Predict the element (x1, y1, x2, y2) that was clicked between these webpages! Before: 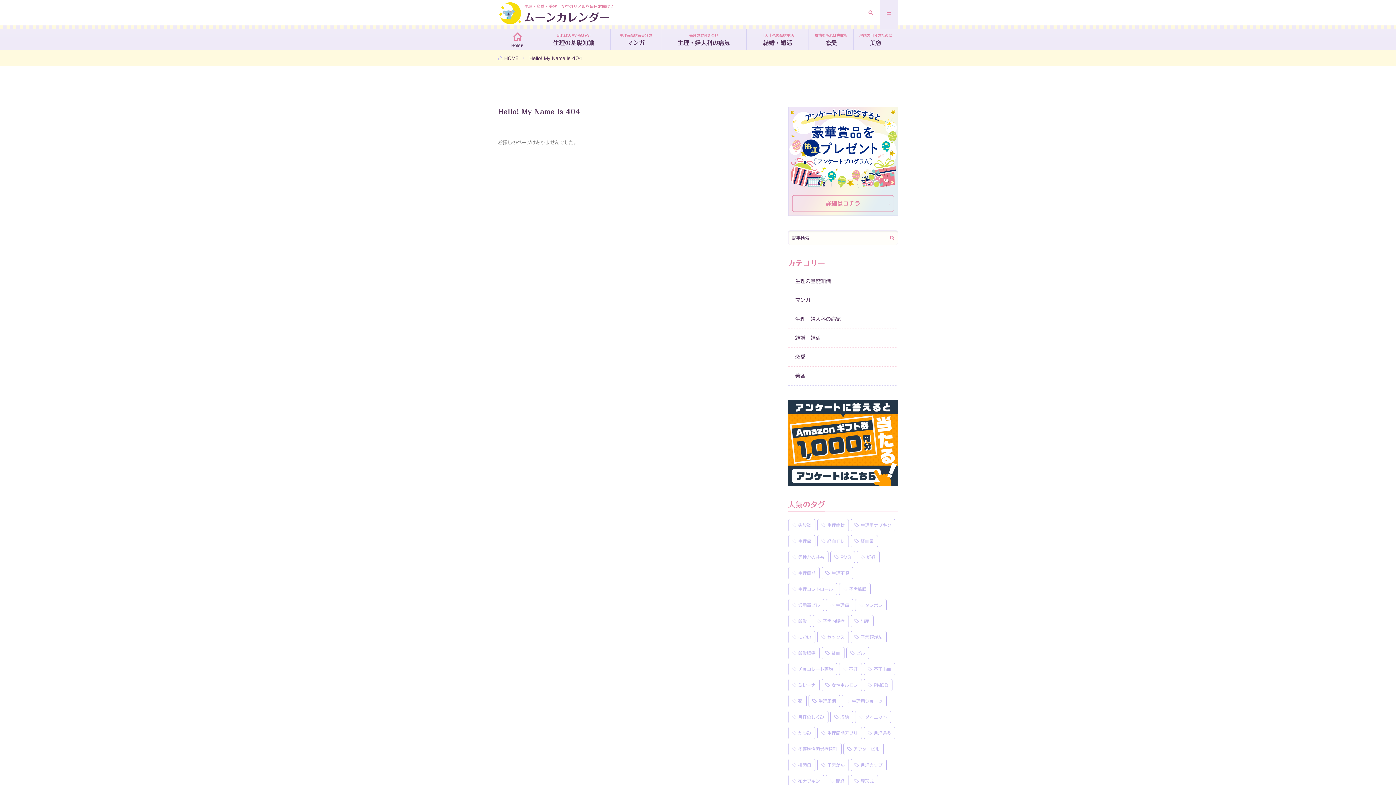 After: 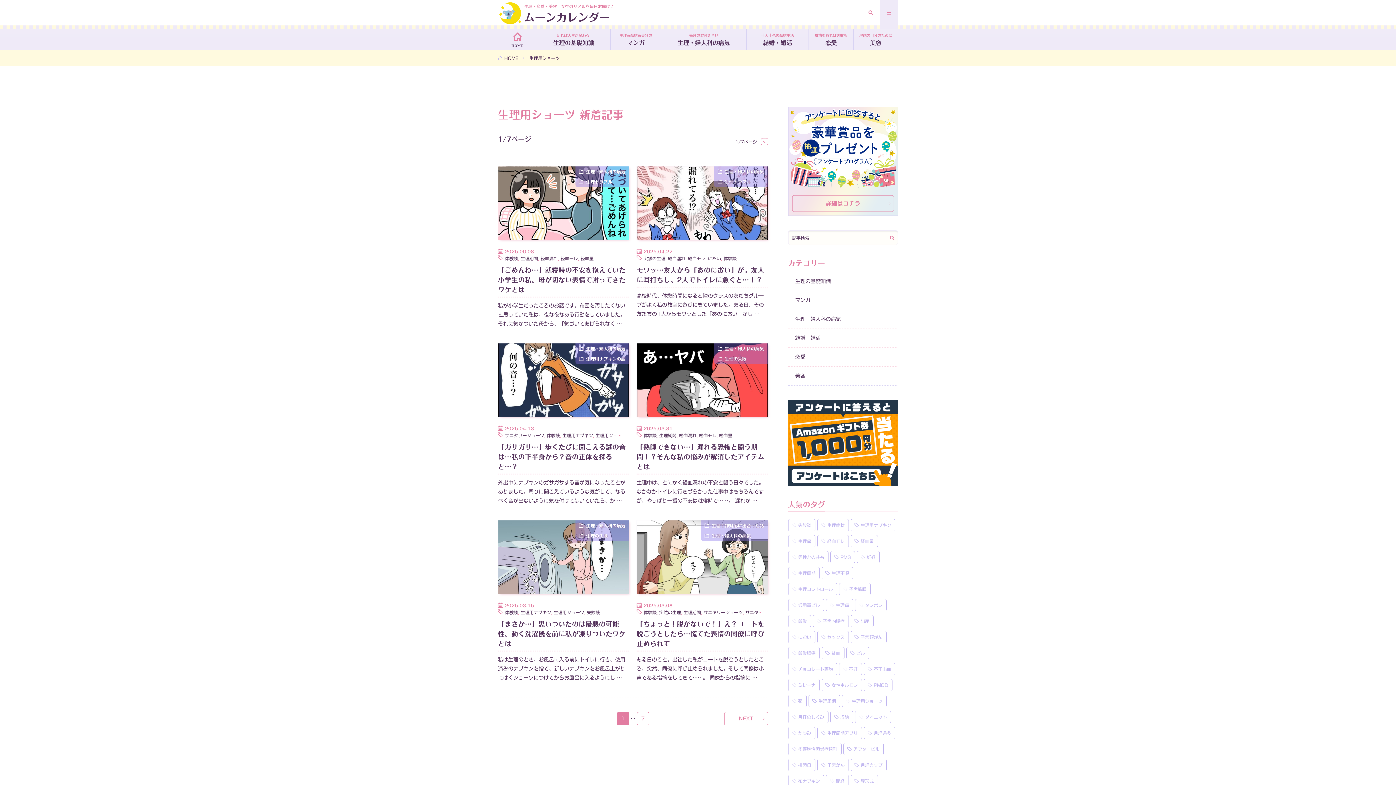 Action: bbox: (842, 695, 886, 707) label: 生理用ショーツ (75個の項目)